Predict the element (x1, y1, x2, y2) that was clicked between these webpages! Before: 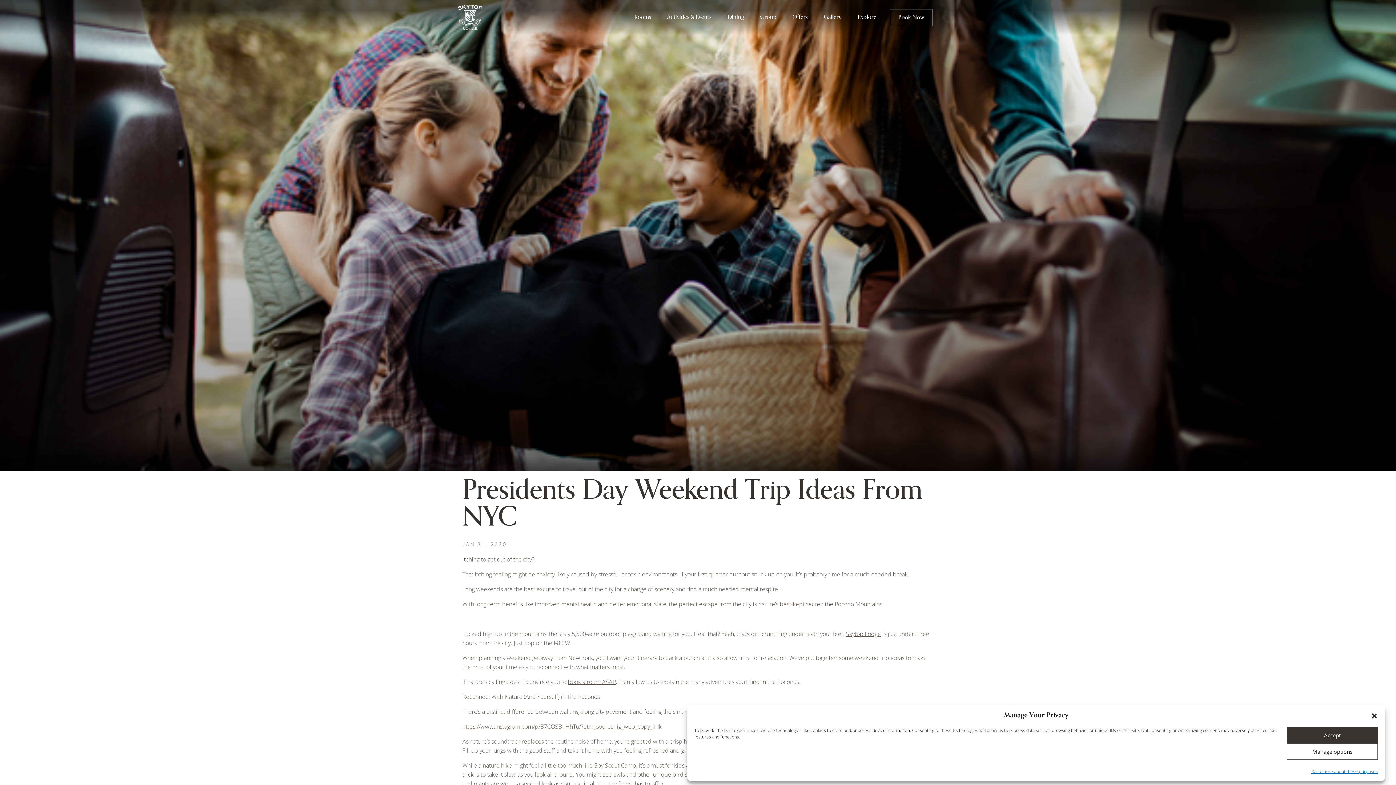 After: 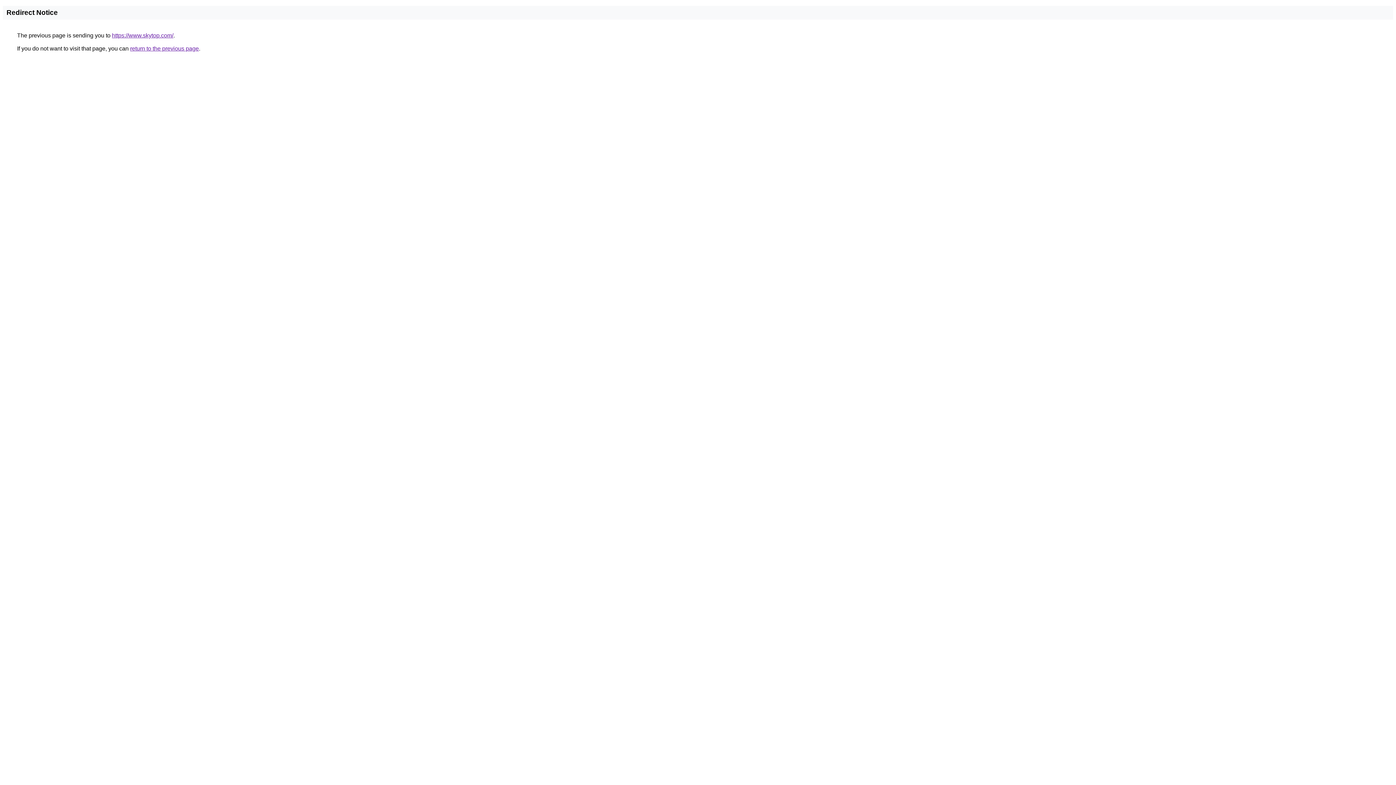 Action: label: Skytop Lodge bbox: (846, 630, 881, 637)